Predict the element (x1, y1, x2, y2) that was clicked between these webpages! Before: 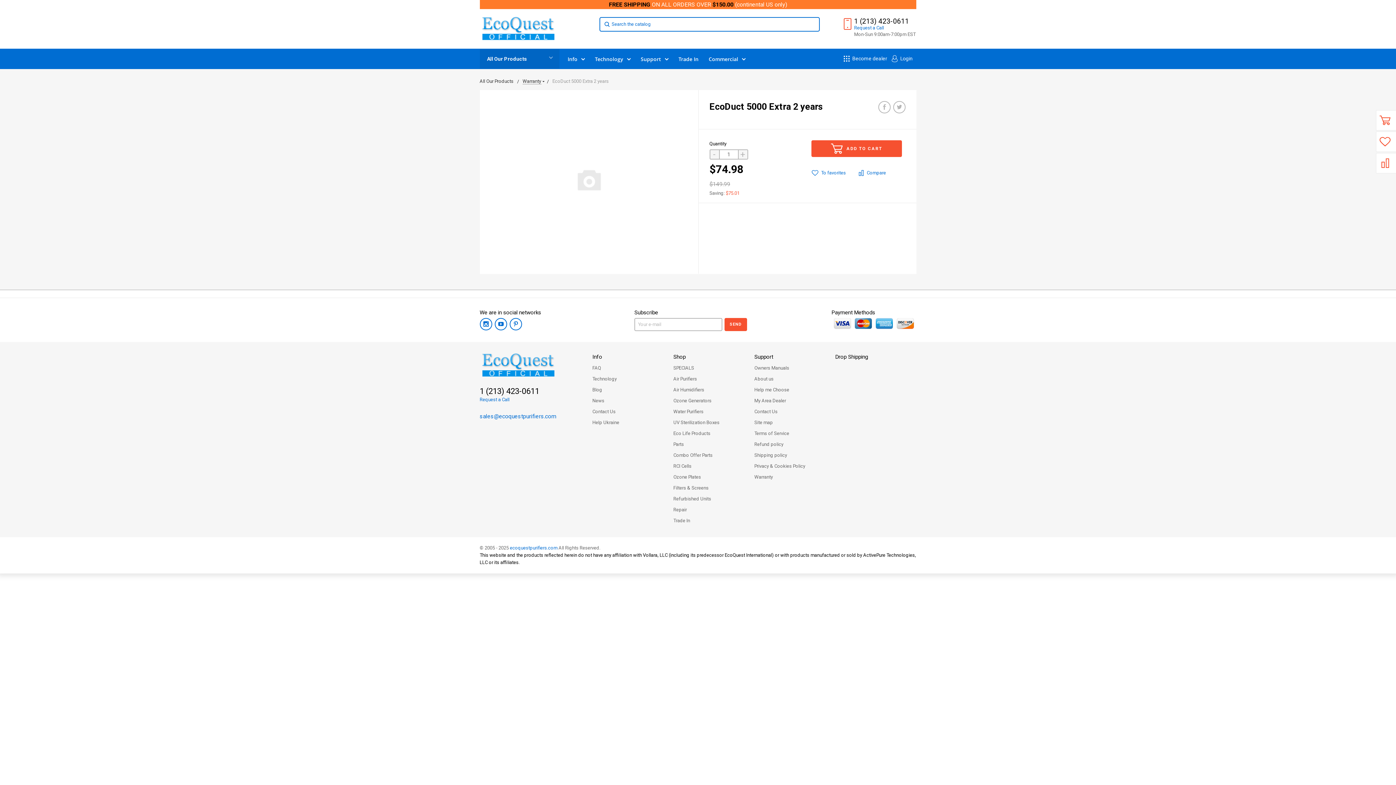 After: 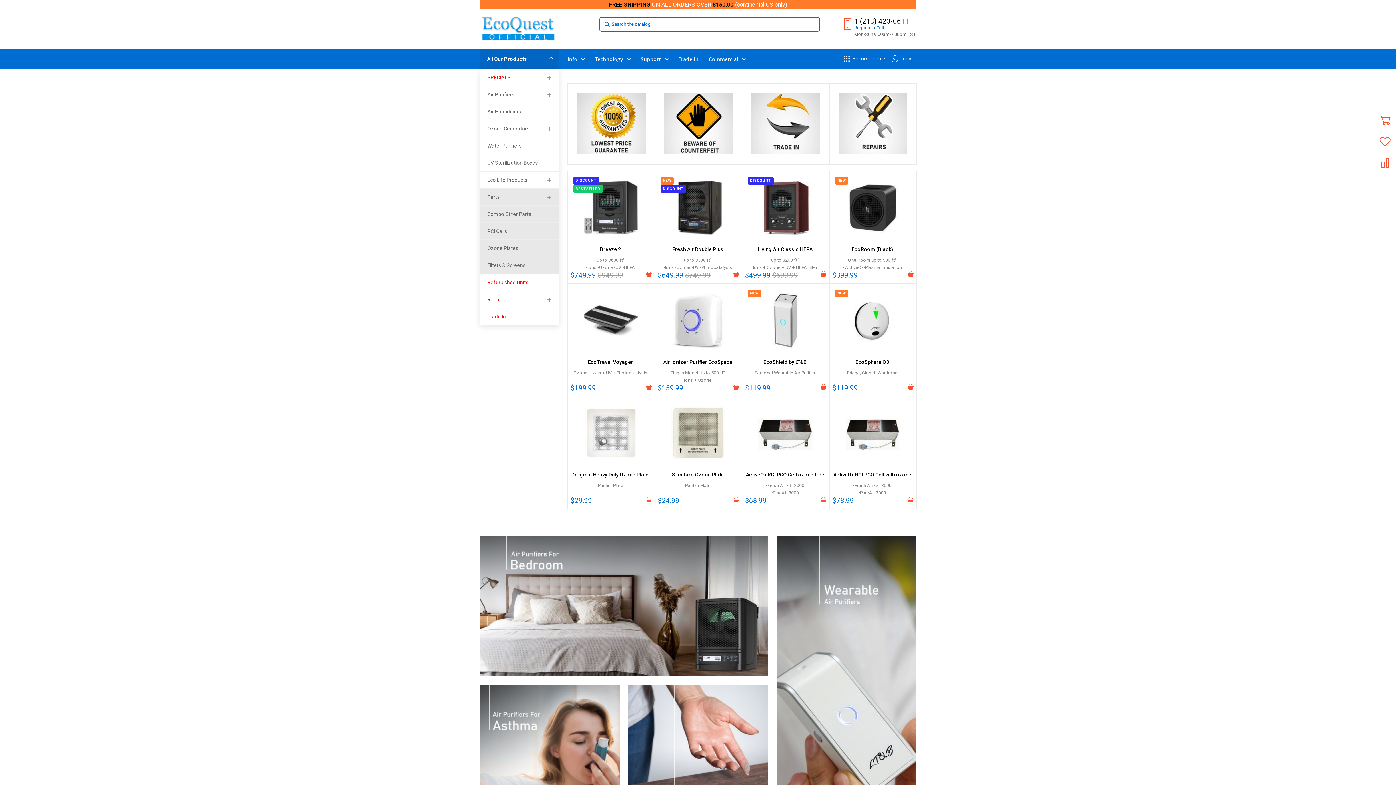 Action: bbox: (479, 9, 557, 48)